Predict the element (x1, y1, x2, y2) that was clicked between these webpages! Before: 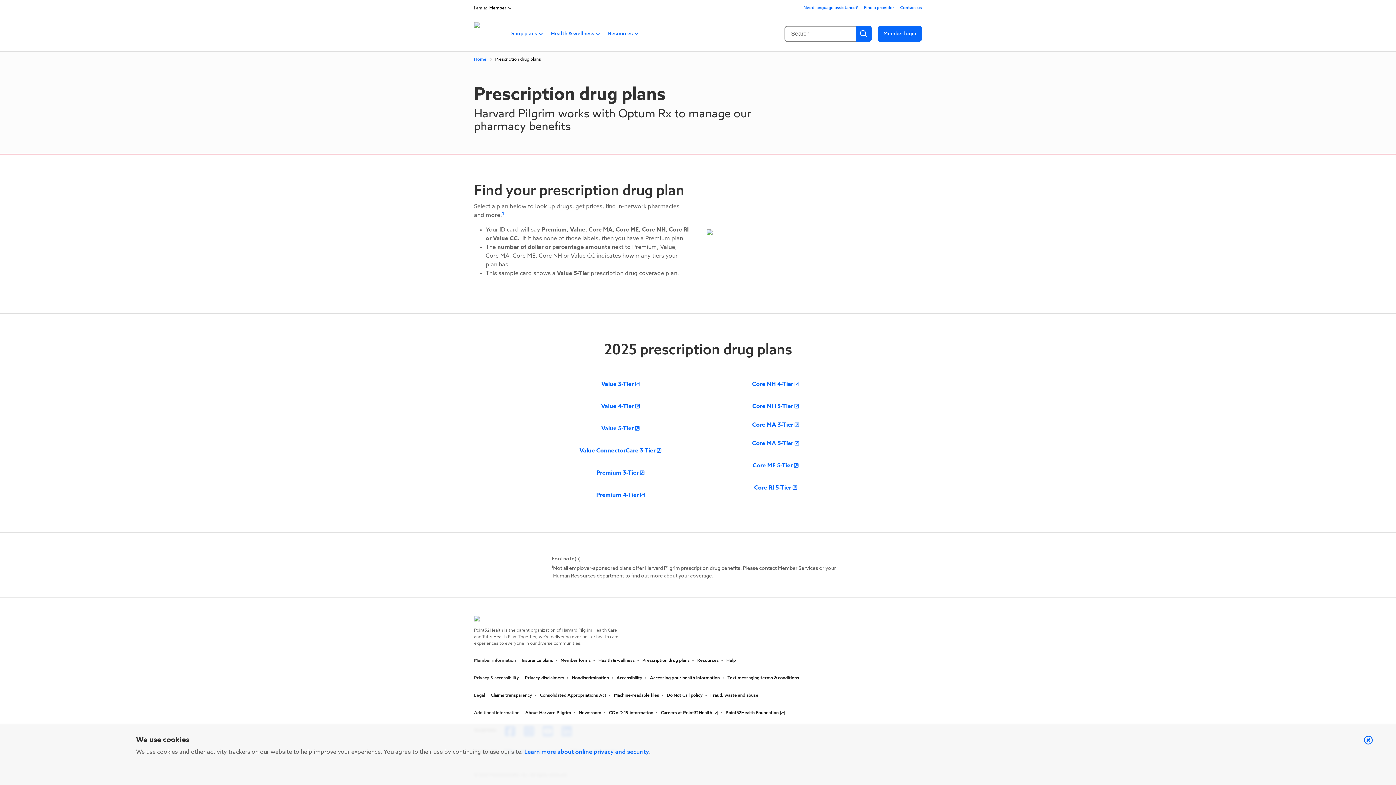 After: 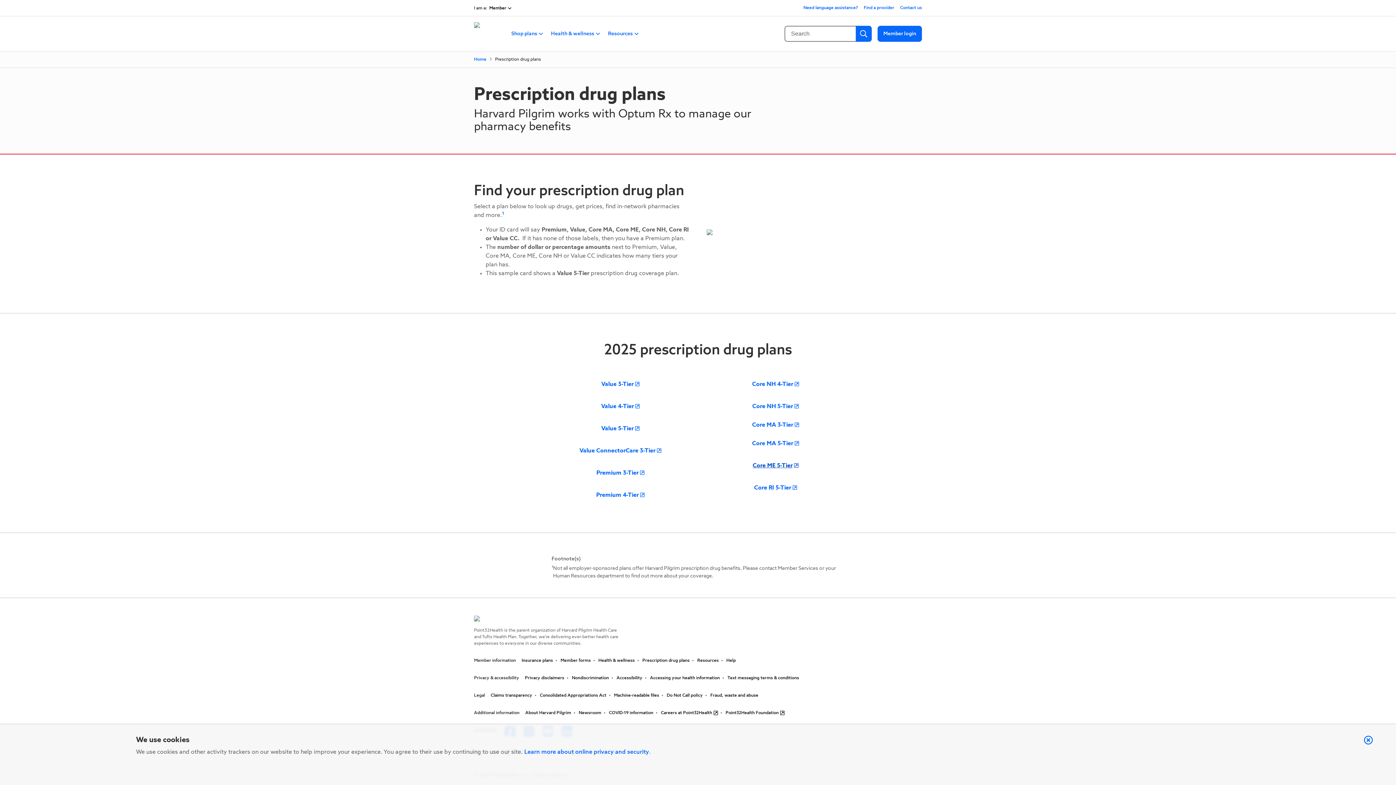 Action: label: Core ME 5-Tier bbox: (752, 457, 798, 474)